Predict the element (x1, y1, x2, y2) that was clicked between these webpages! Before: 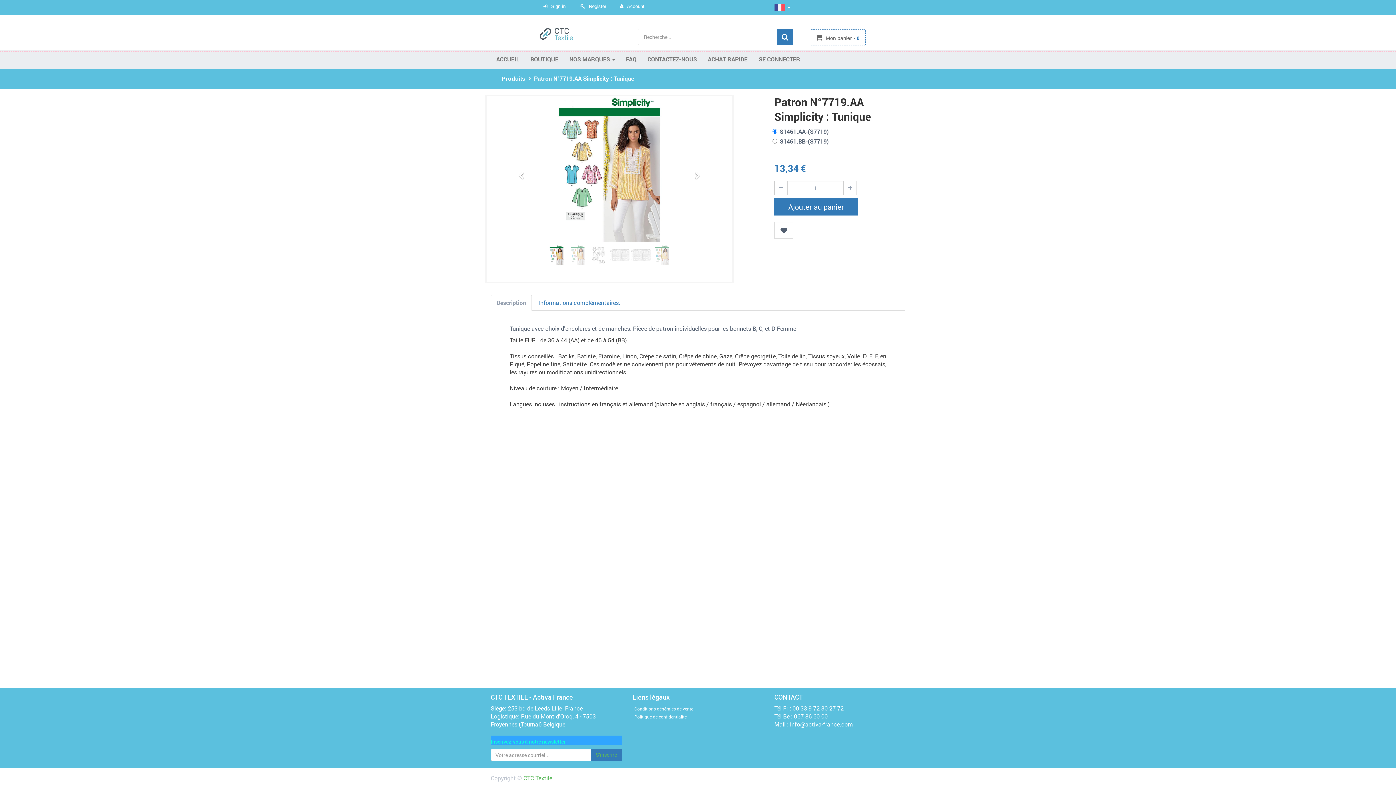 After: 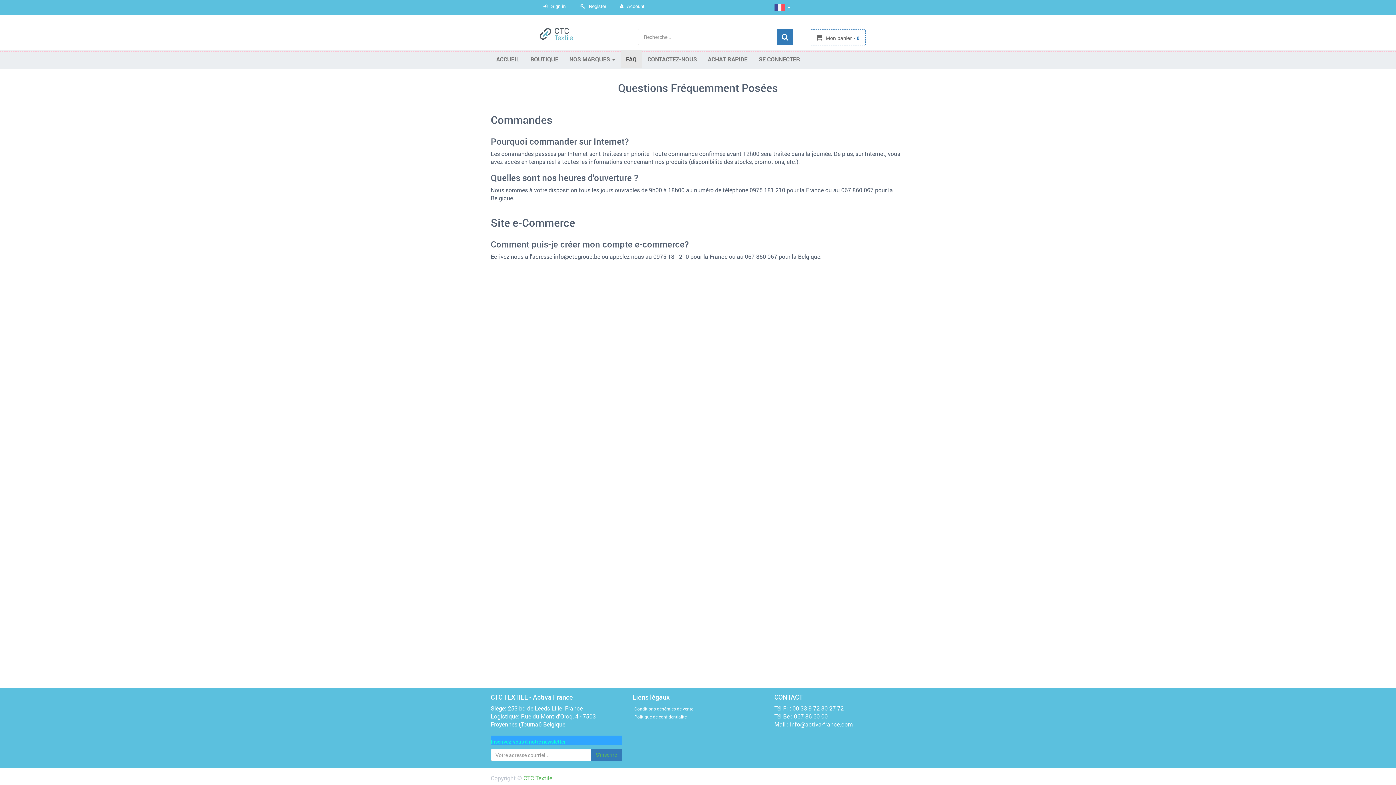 Action: label: FAQ bbox: (620, 50, 642, 68)